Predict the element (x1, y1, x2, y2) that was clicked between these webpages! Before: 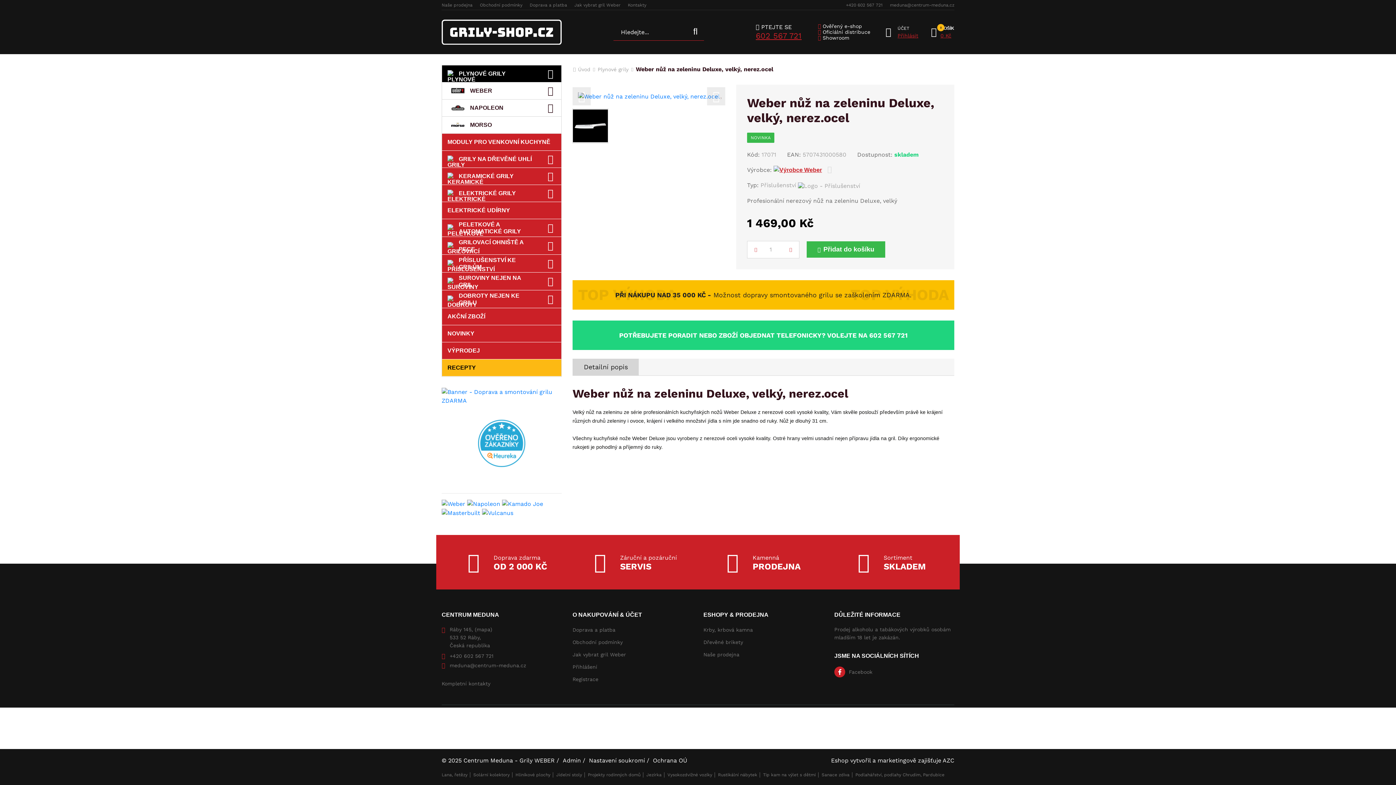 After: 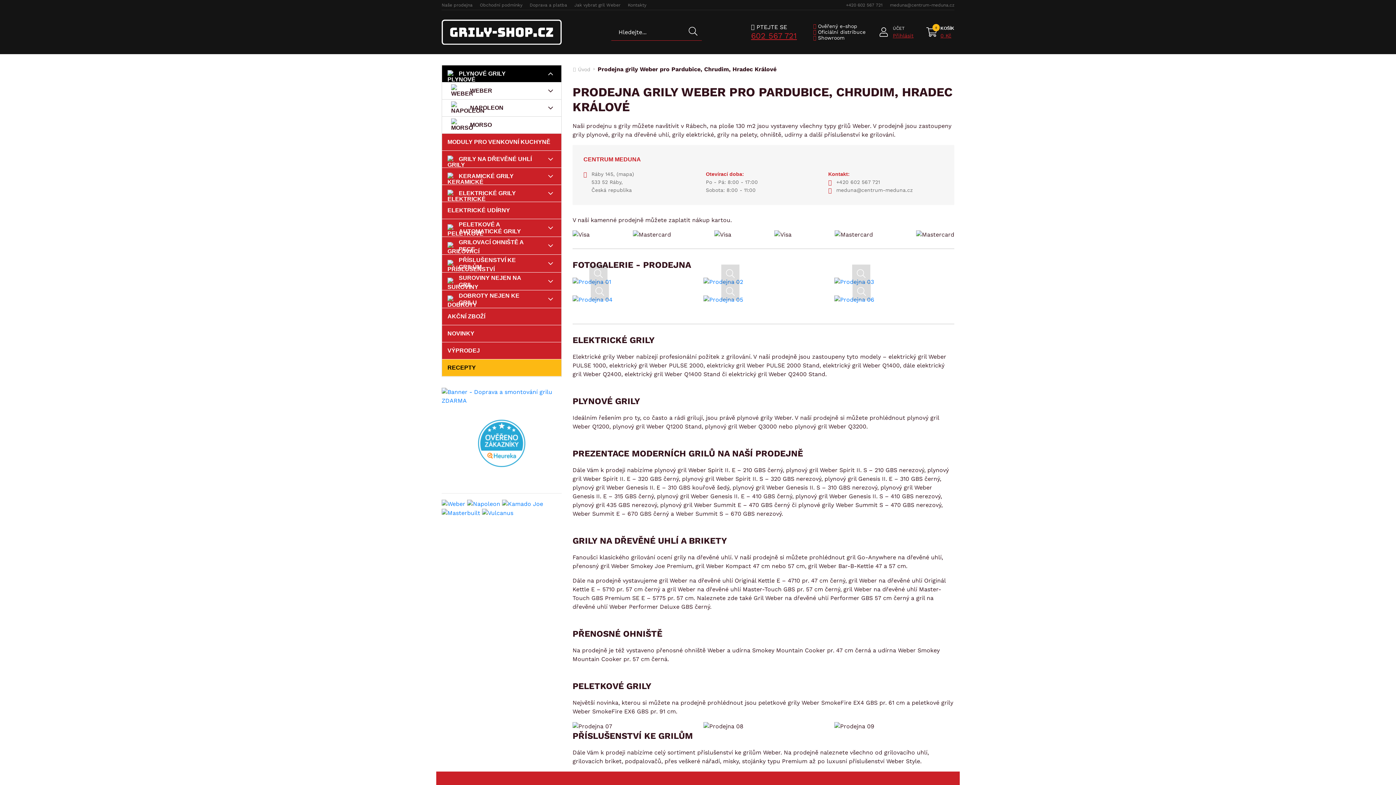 Action: label: Naše prodejna bbox: (441, 0, 476, 10)